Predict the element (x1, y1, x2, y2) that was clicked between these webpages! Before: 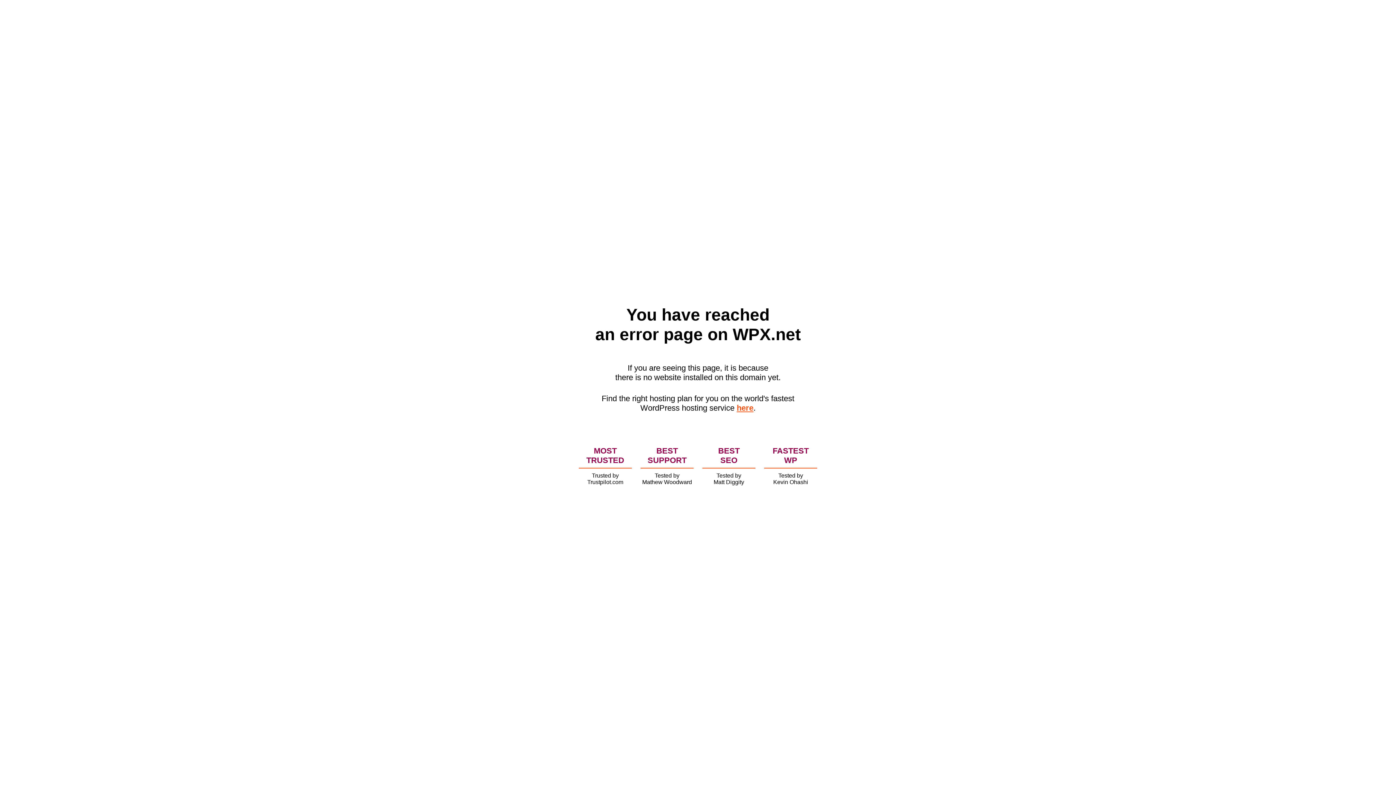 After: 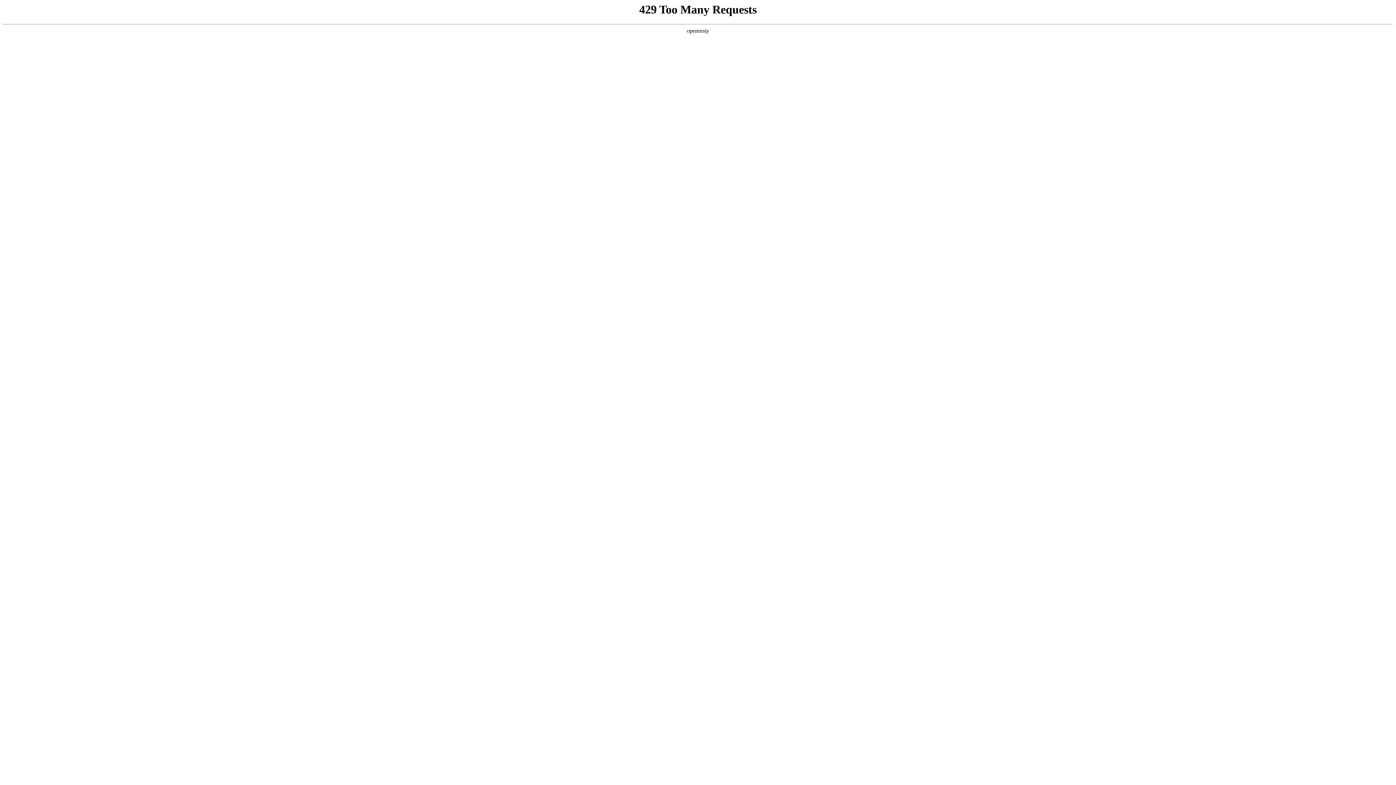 Action: label: here bbox: (736, 403, 753, 412)